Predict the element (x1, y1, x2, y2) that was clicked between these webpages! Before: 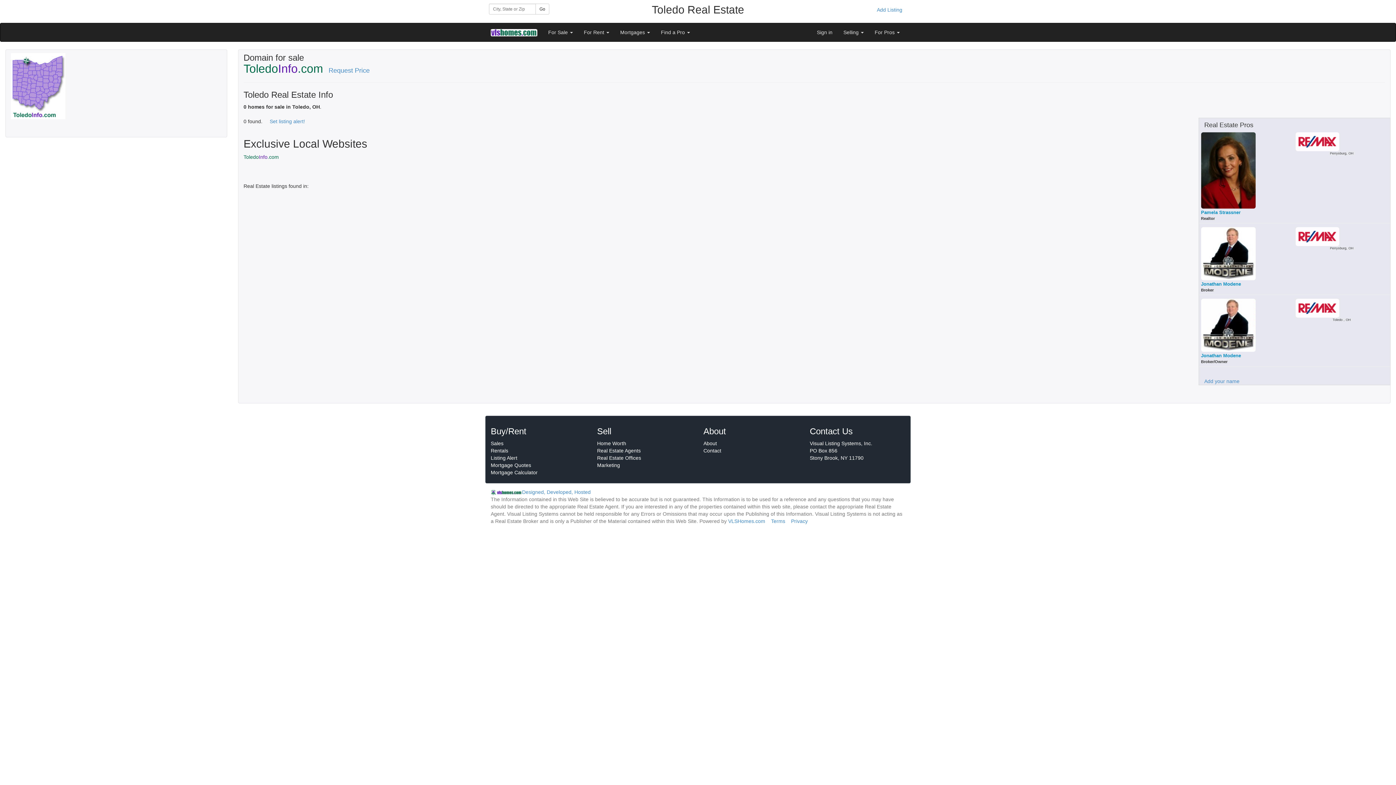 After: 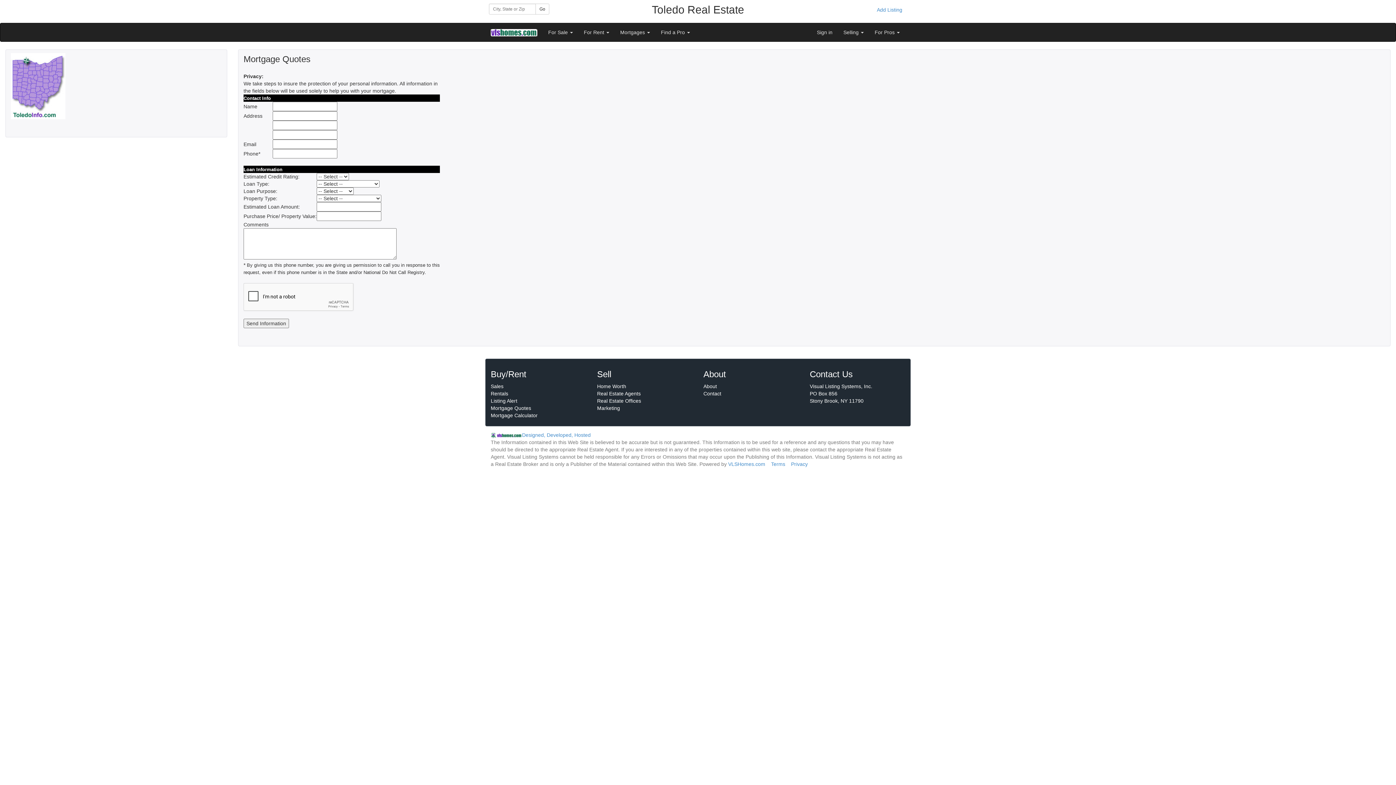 Action: label: Mortgage Calculator bbox: (490, 469, 537, 475)